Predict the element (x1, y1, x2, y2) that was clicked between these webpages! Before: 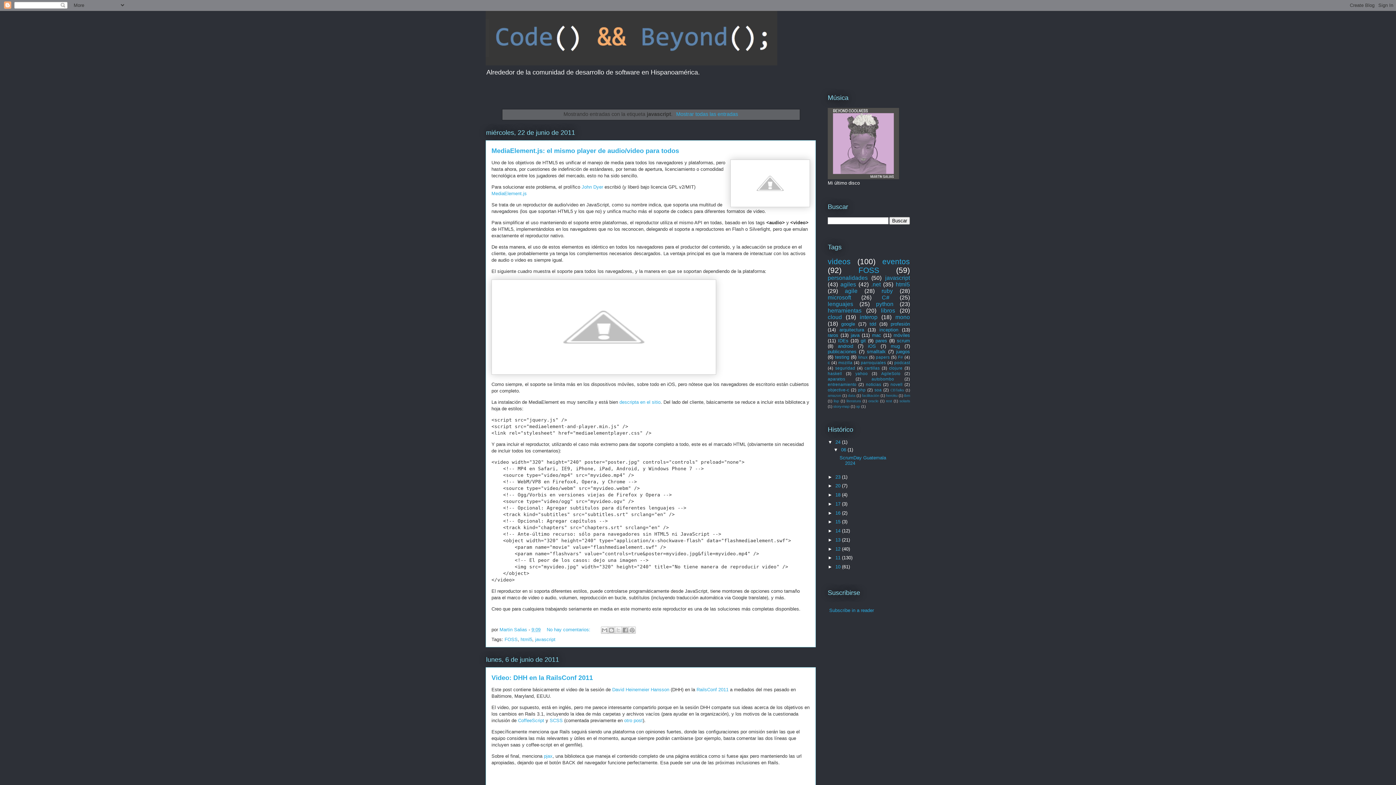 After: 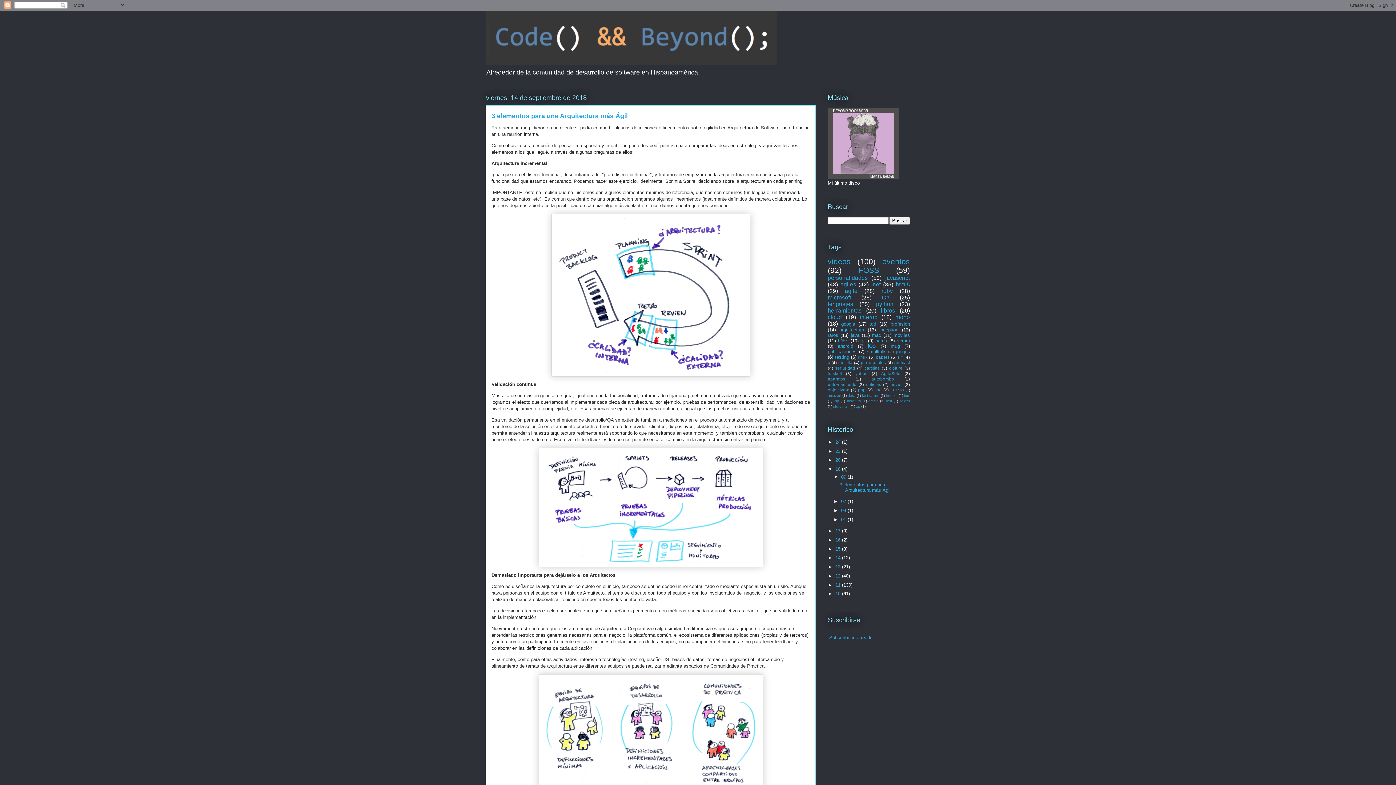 Action: bbox: (835, 492, 842, 497) label: 18 